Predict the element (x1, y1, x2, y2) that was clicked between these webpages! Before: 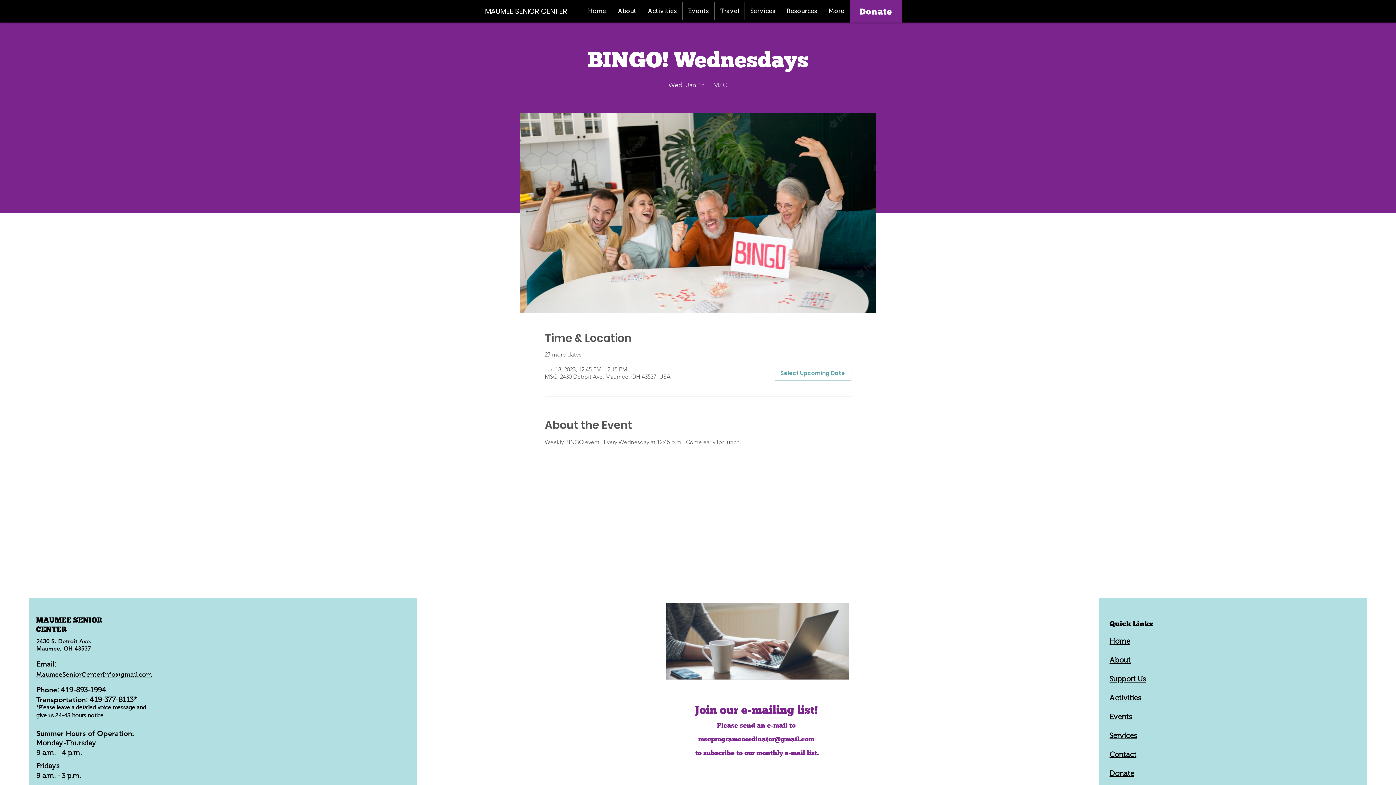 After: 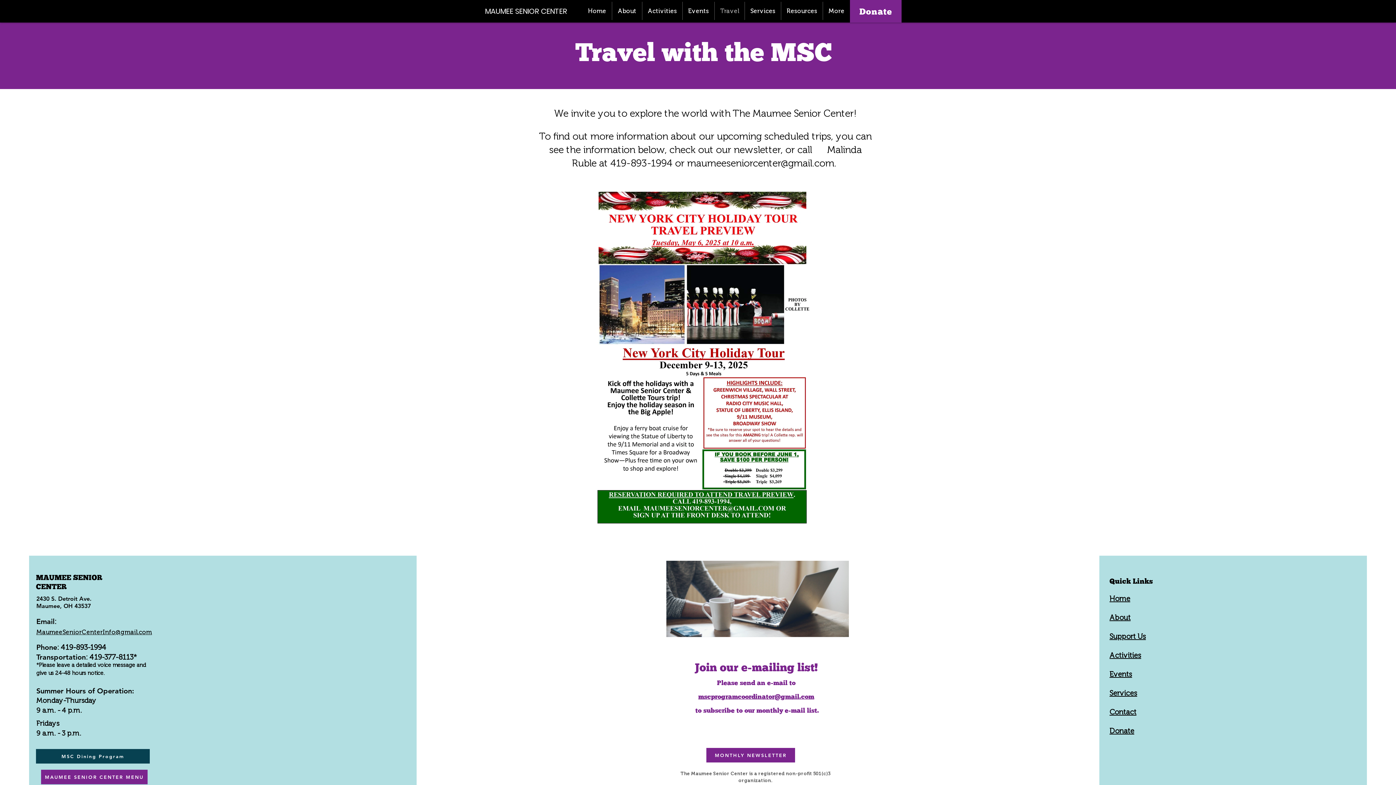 Action: label: Travel bbox: (714, 1, 744, 20)